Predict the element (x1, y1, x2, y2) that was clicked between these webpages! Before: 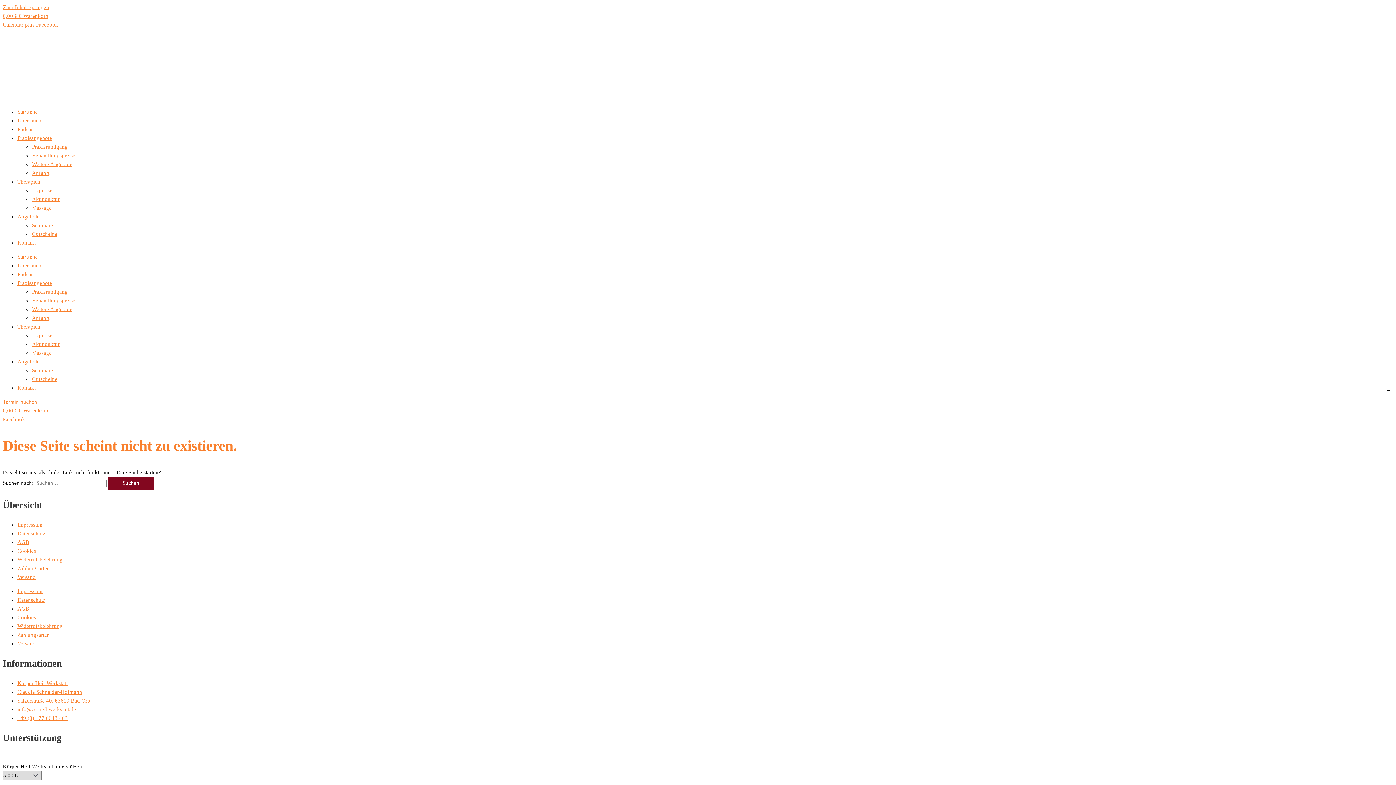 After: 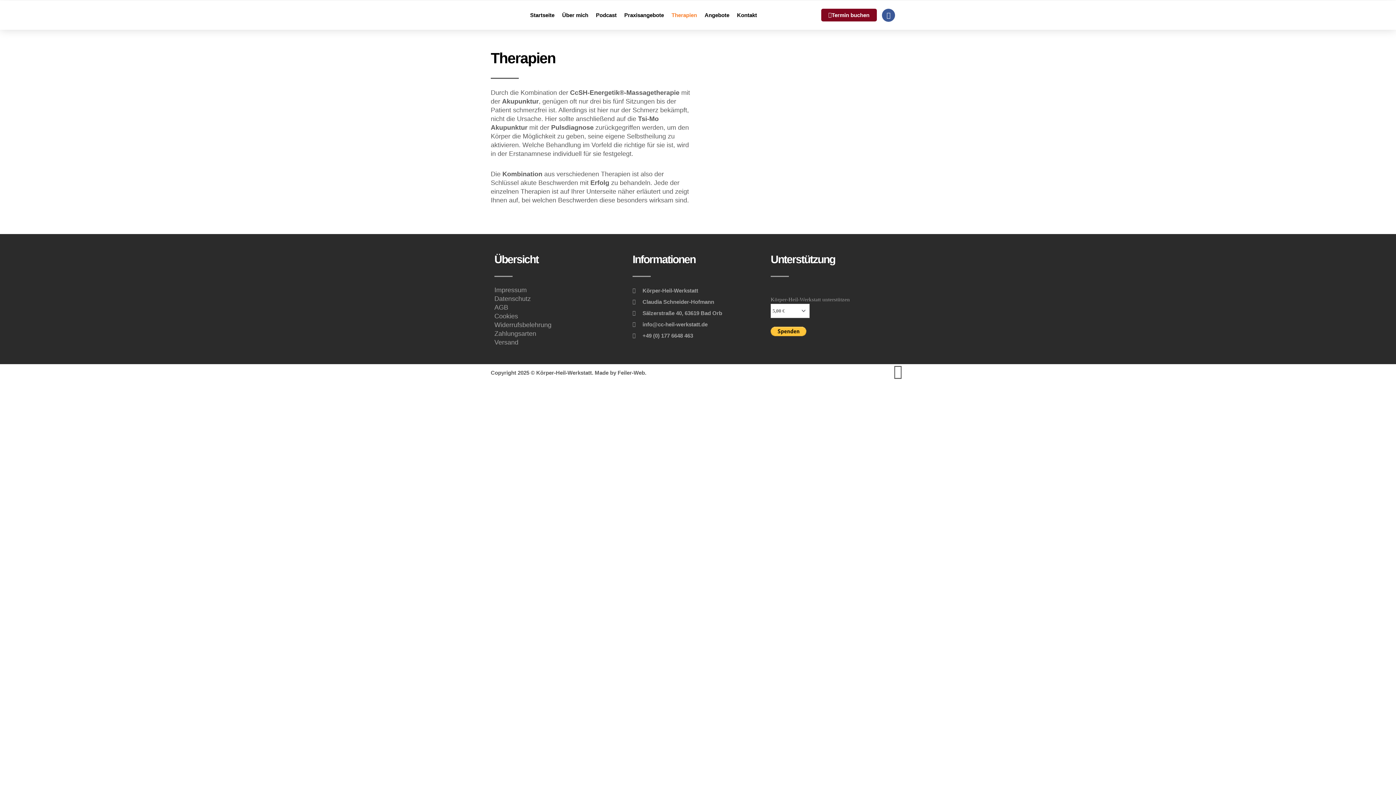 Action: bbox: (17, 178, 40, 184) label: Therapien